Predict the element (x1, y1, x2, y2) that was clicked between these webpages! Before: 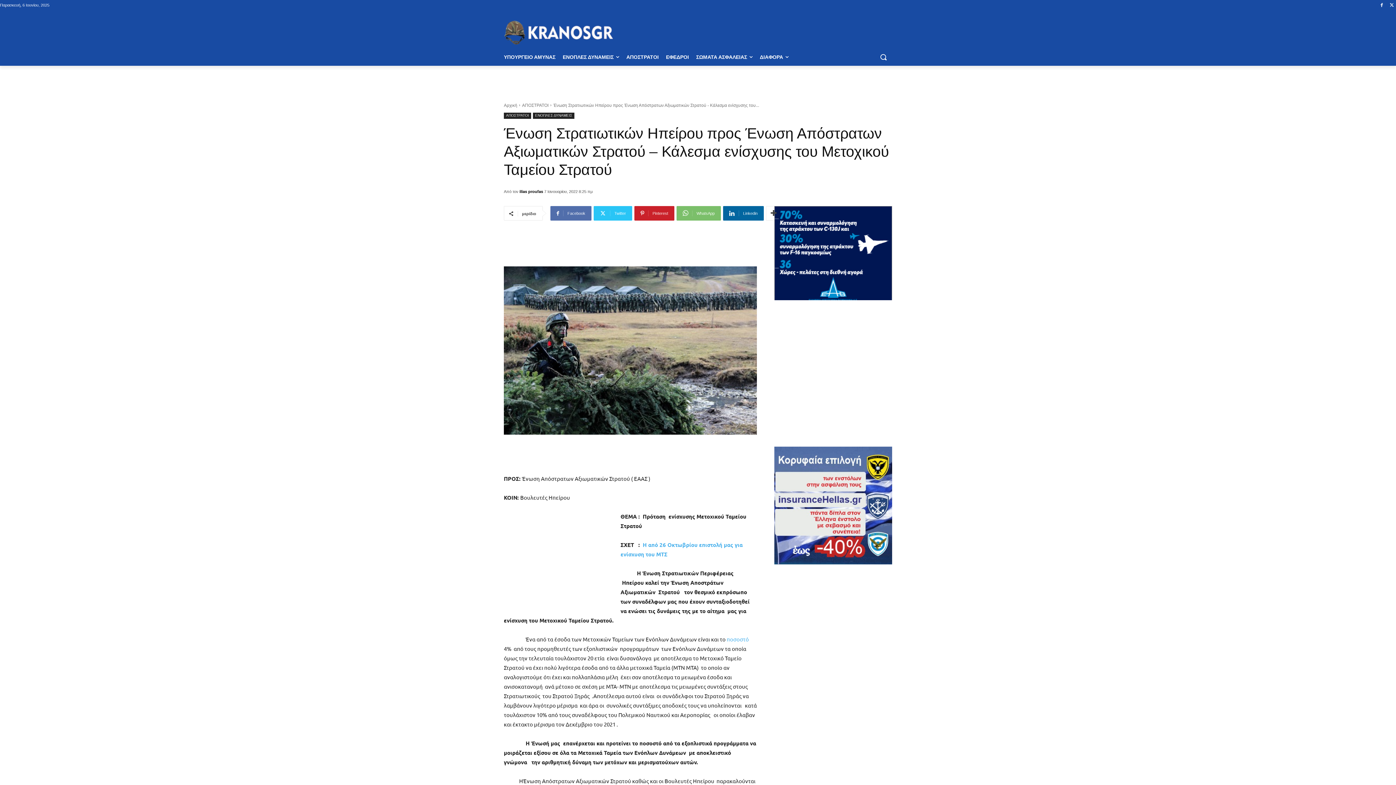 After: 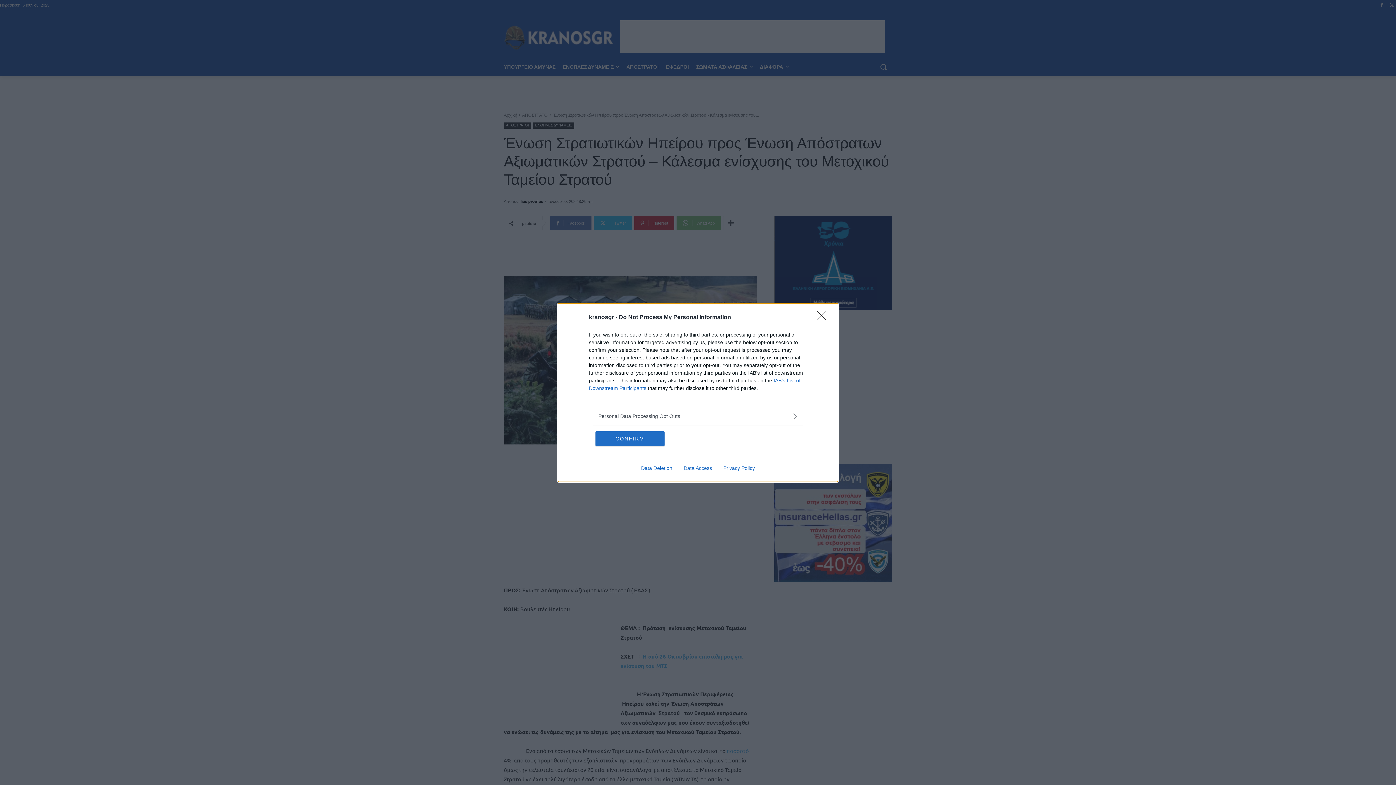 Action: bbox: (766, 206, 781, 220)